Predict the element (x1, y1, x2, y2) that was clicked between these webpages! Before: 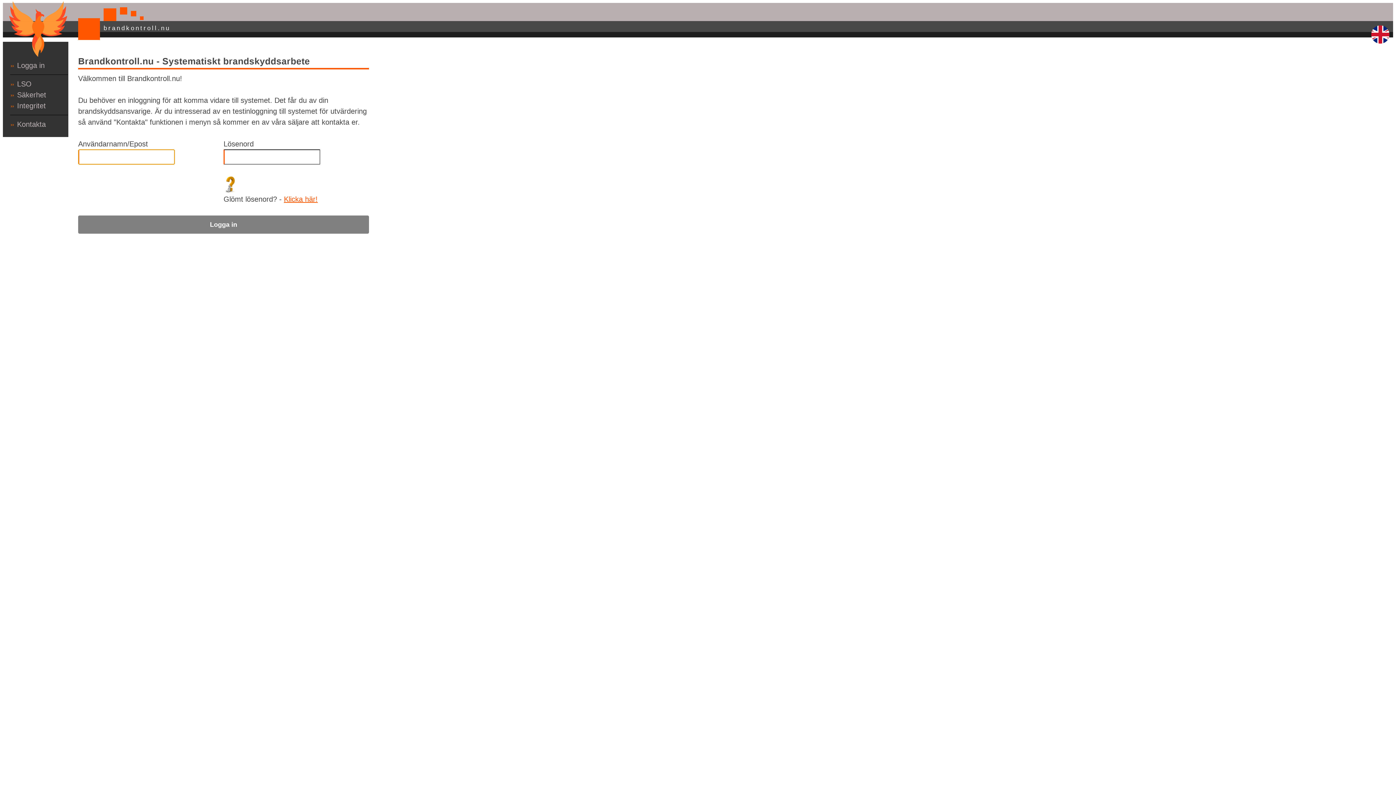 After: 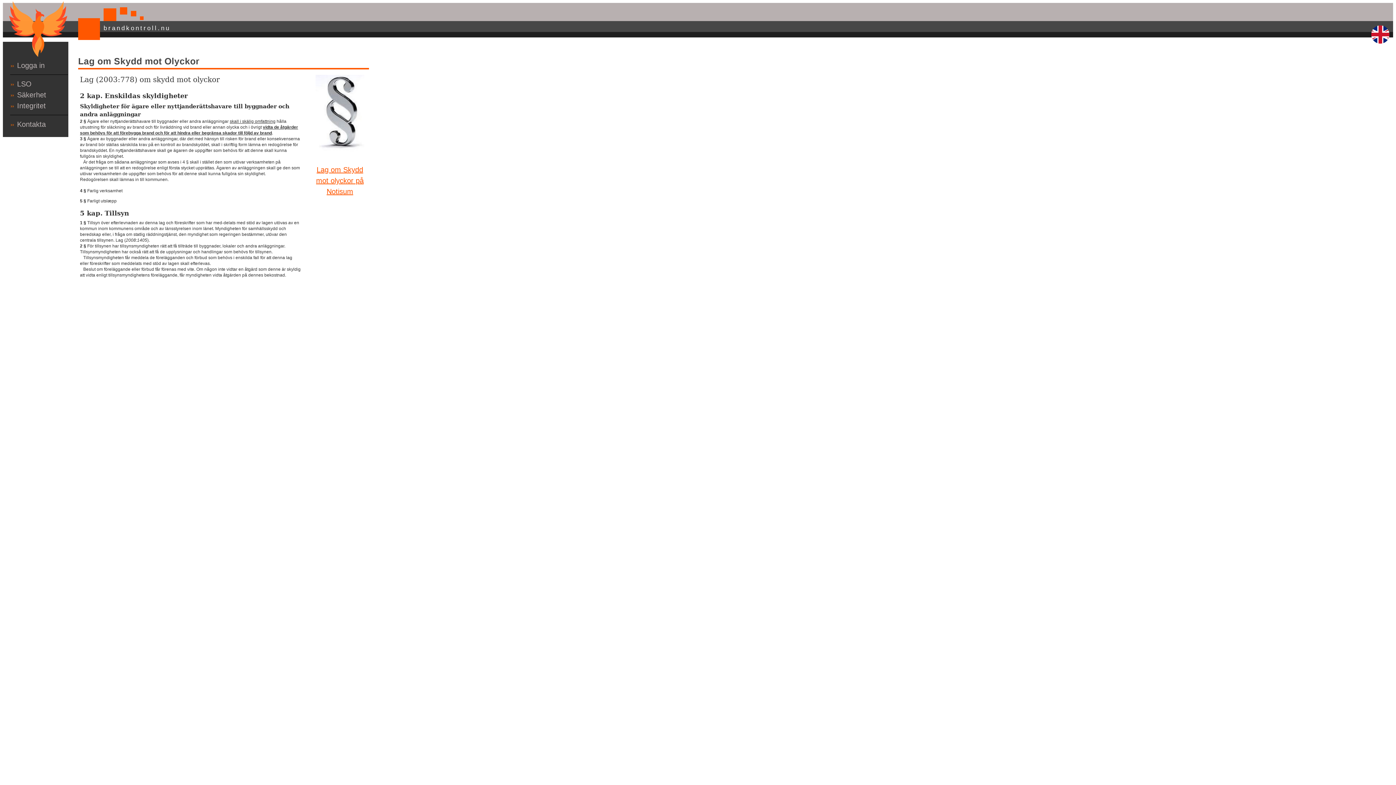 Action: label: LSO bbox: (17, 80, 31, 88)